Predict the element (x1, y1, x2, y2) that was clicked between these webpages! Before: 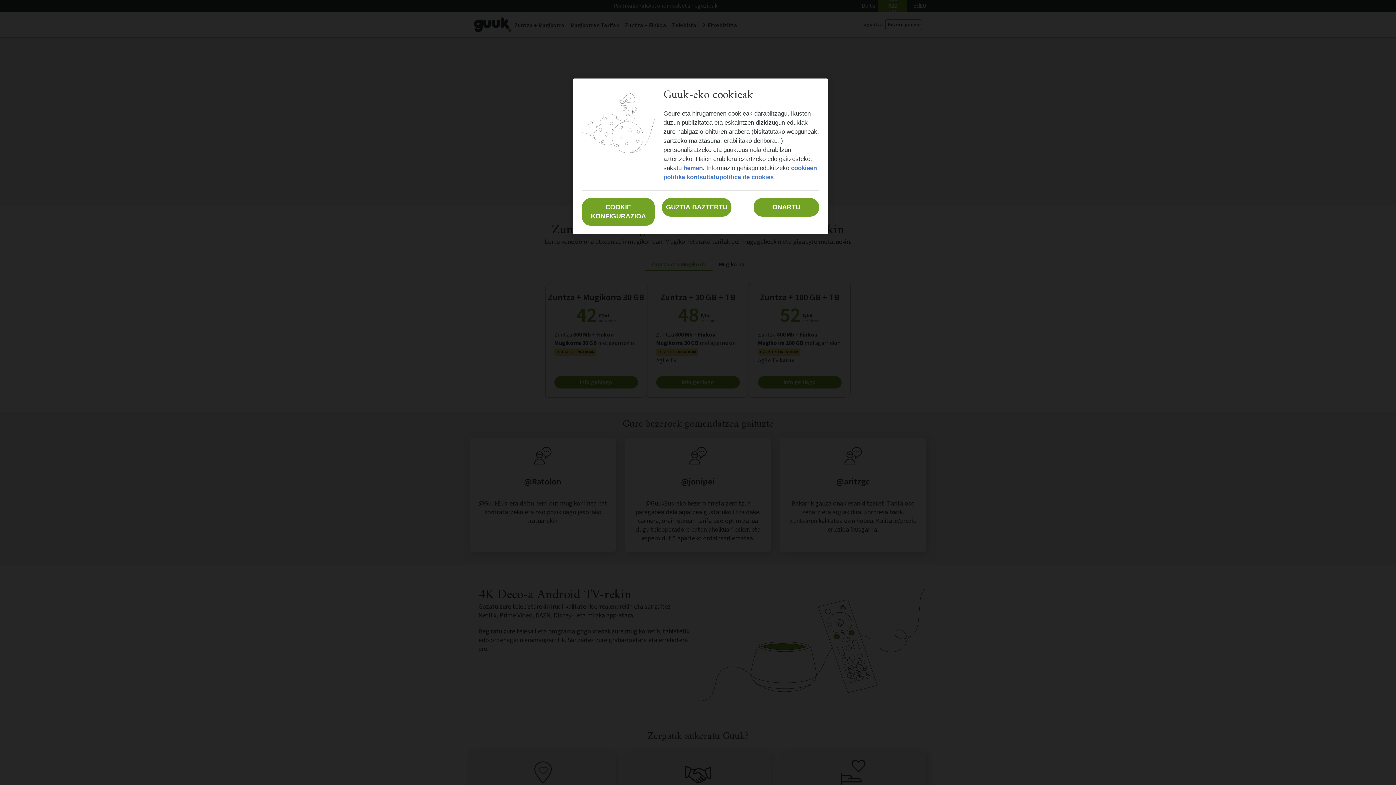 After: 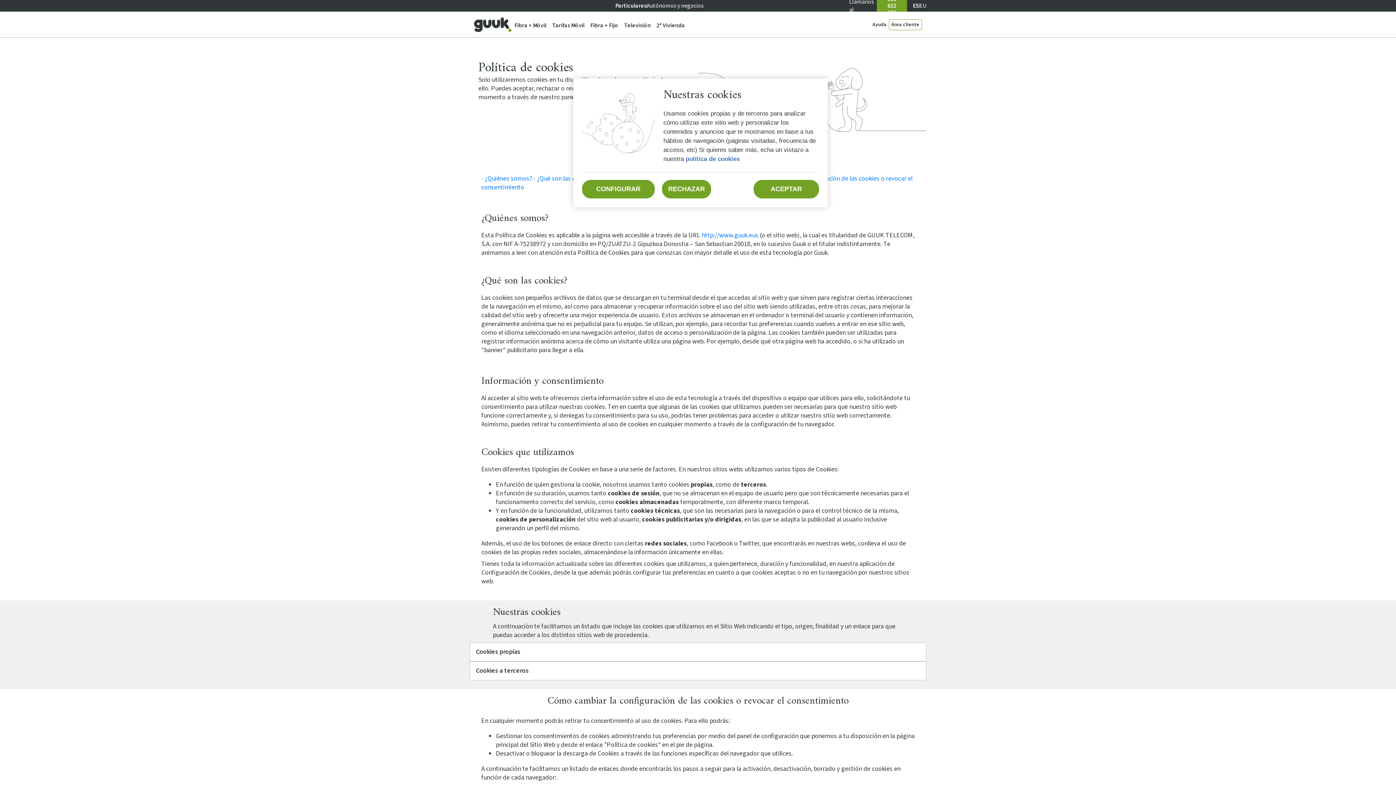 Action: label: política de cookies bbox: (719, 173, 773, 180)